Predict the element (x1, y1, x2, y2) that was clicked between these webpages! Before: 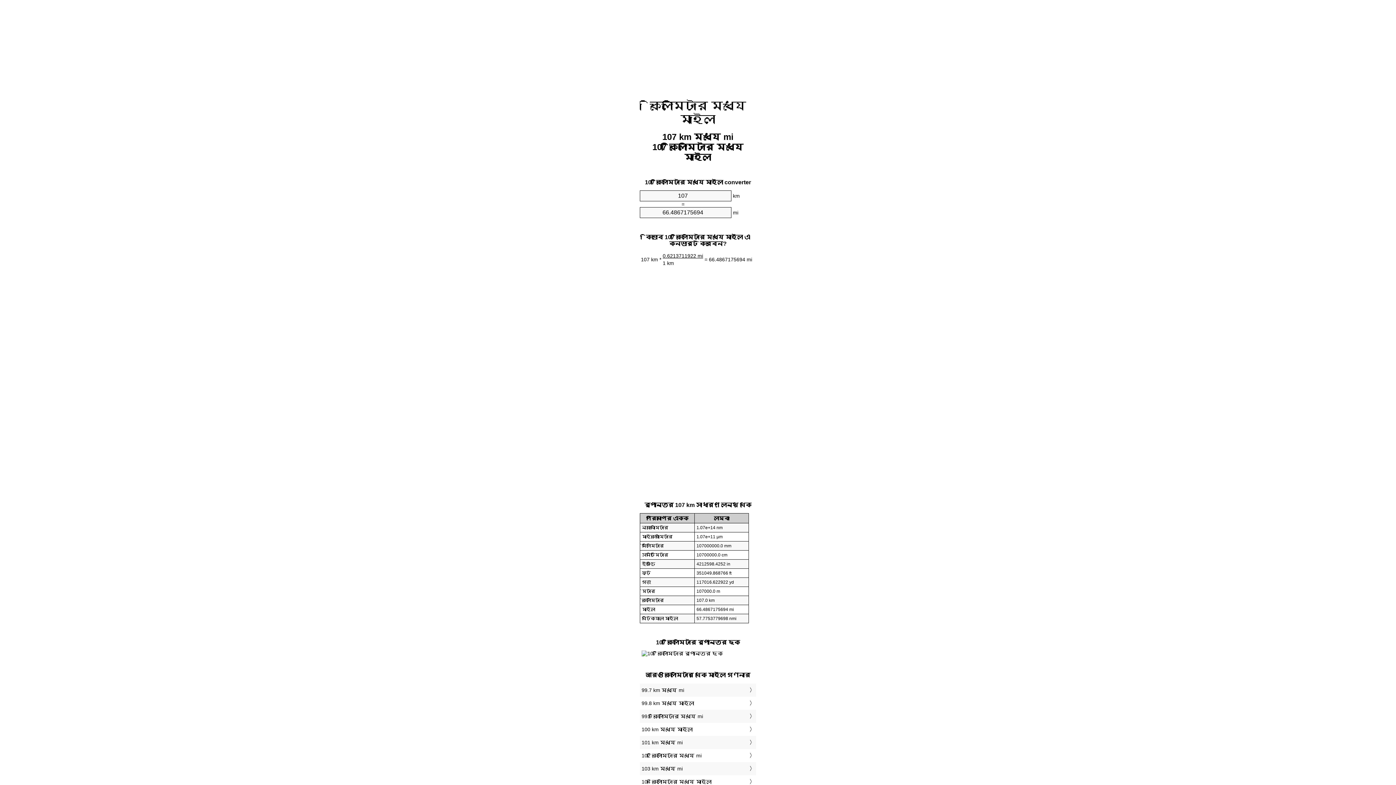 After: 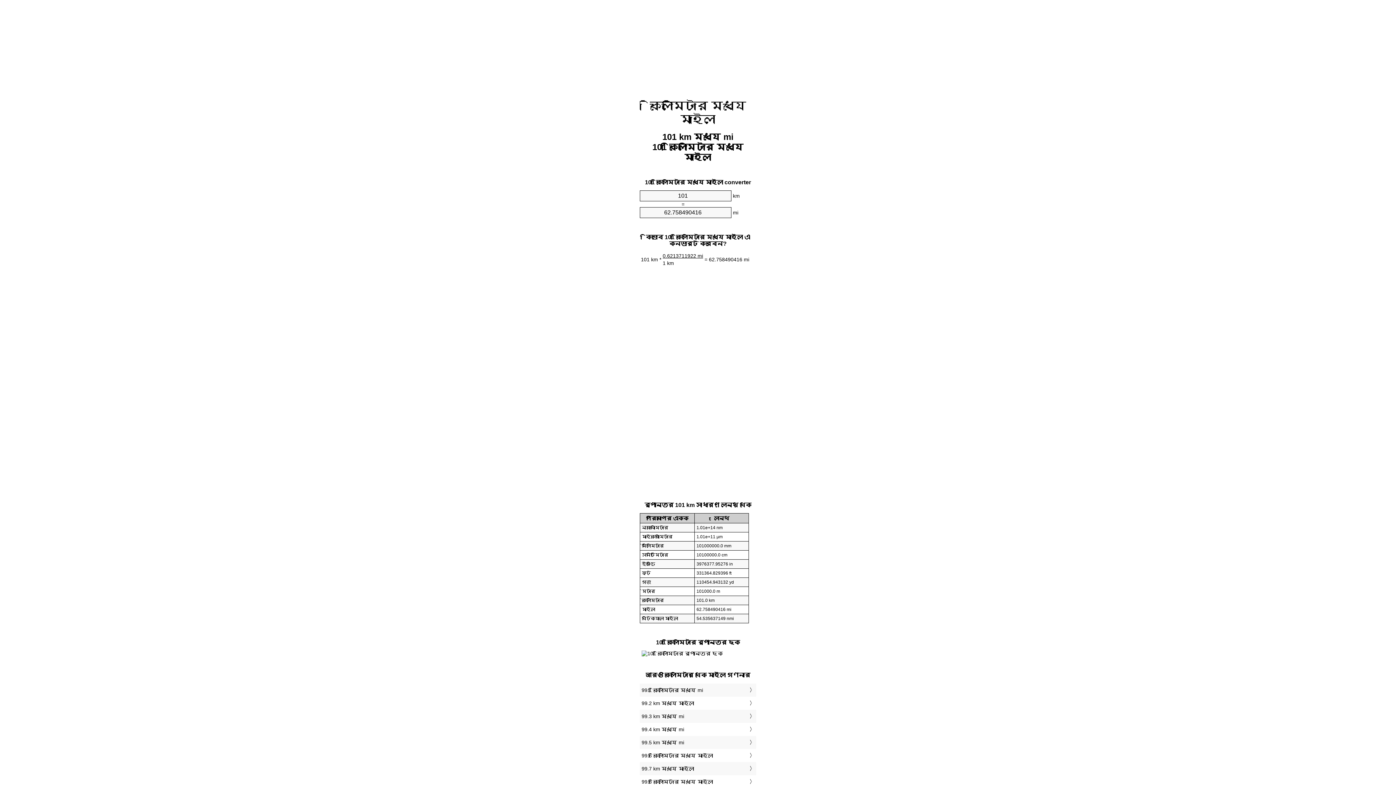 Action: label: 101 km মধ্যে mi bbox: (641, 738, 754, 747)